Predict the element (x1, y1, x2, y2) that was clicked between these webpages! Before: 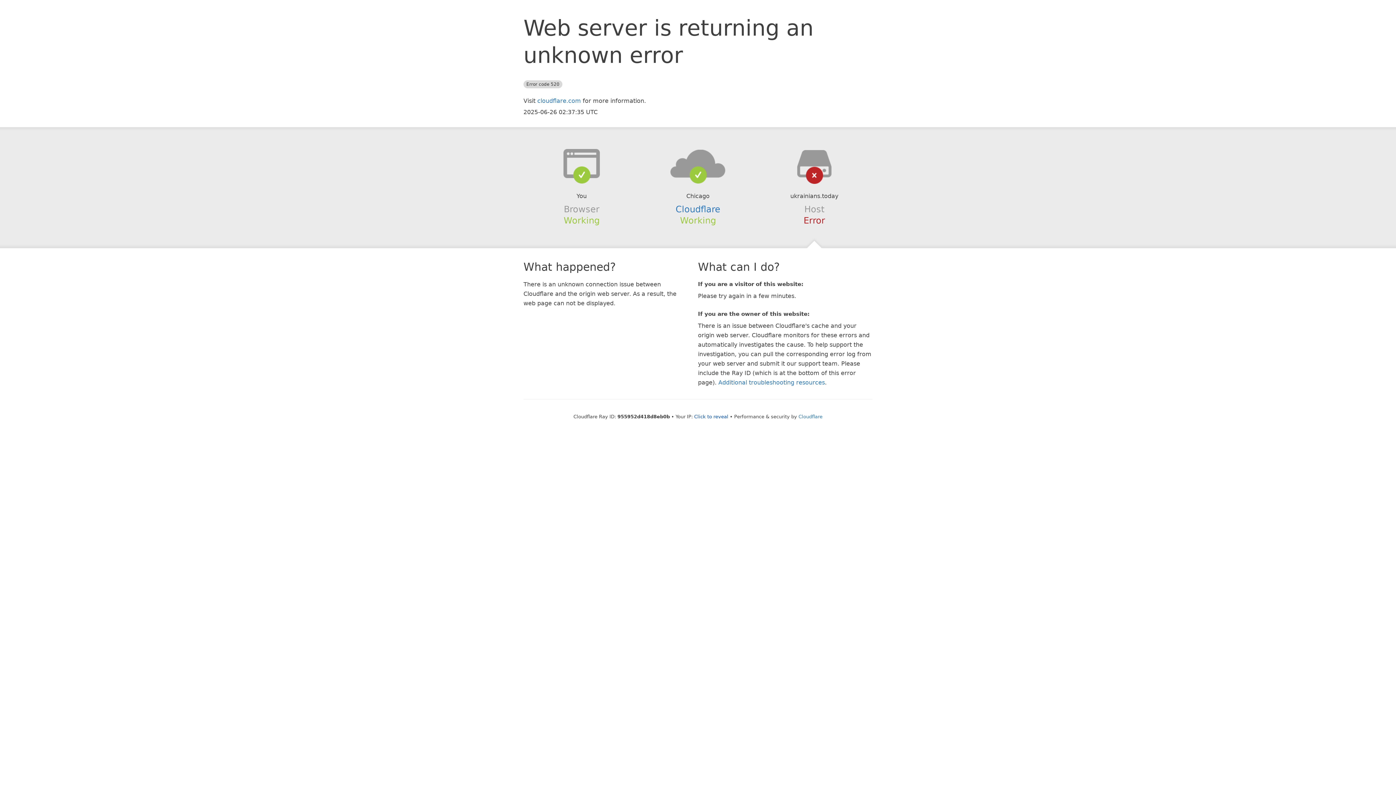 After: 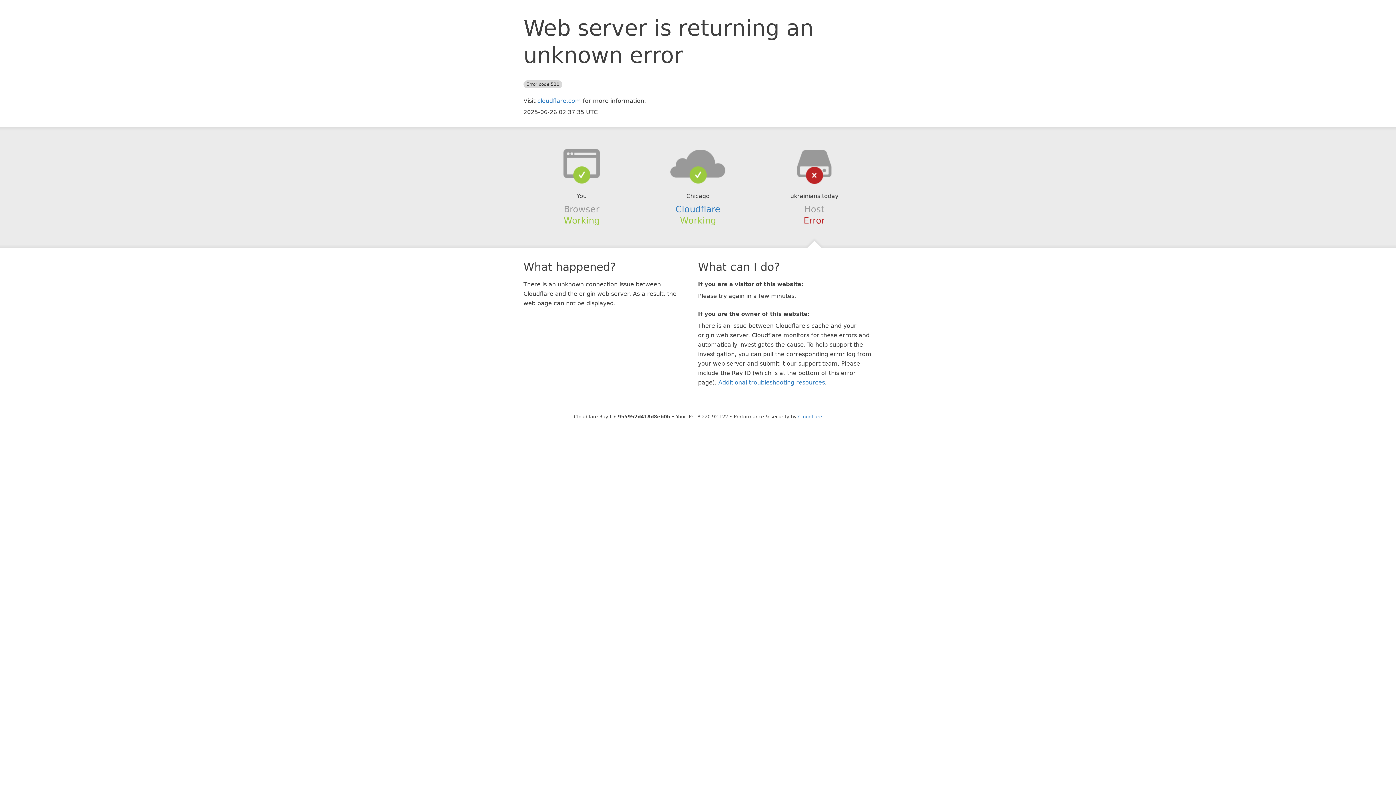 Action: label: Click to reveal bbox: (694, 414, 728, 419)